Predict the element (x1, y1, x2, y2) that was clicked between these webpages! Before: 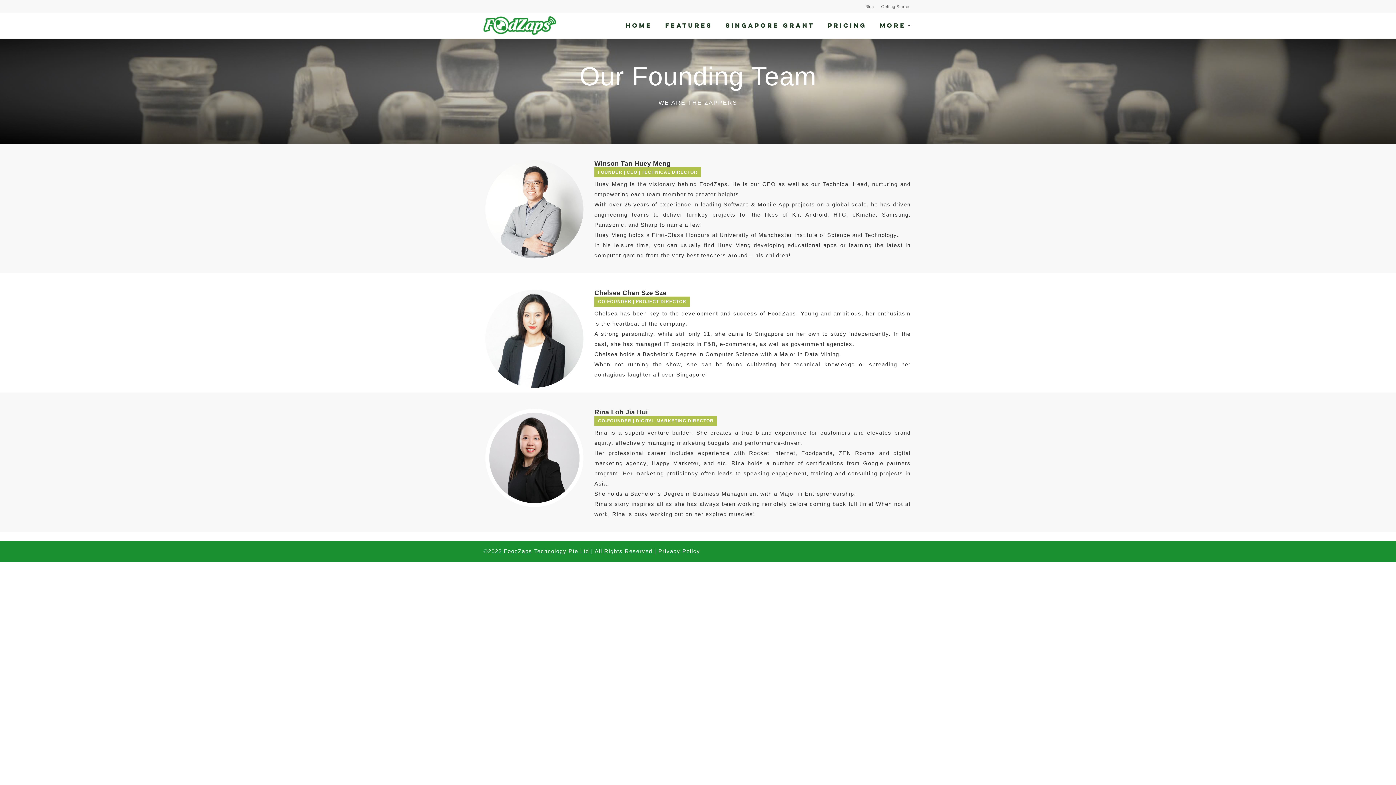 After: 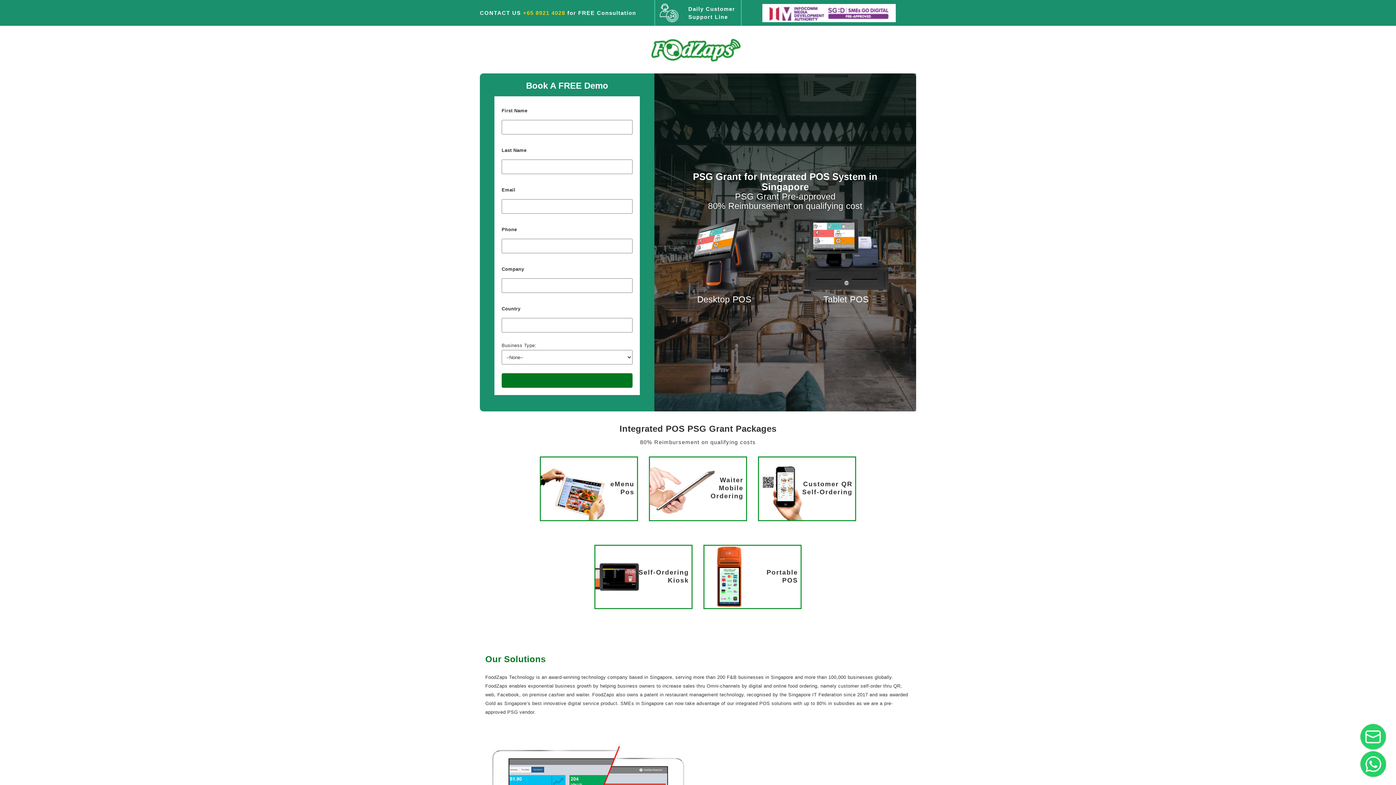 Action: label: SINGAPORE GRANT bbox: (719, 18, 821, 32)